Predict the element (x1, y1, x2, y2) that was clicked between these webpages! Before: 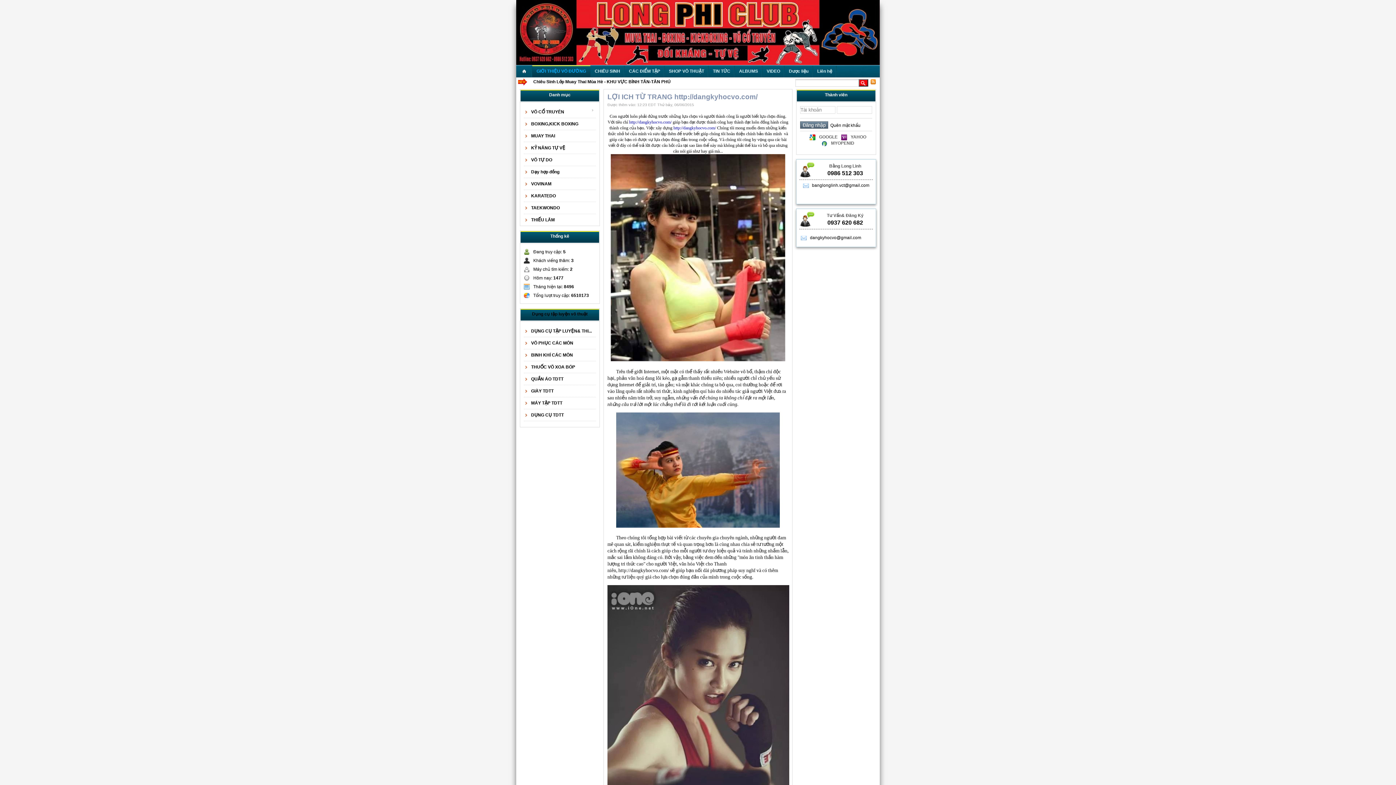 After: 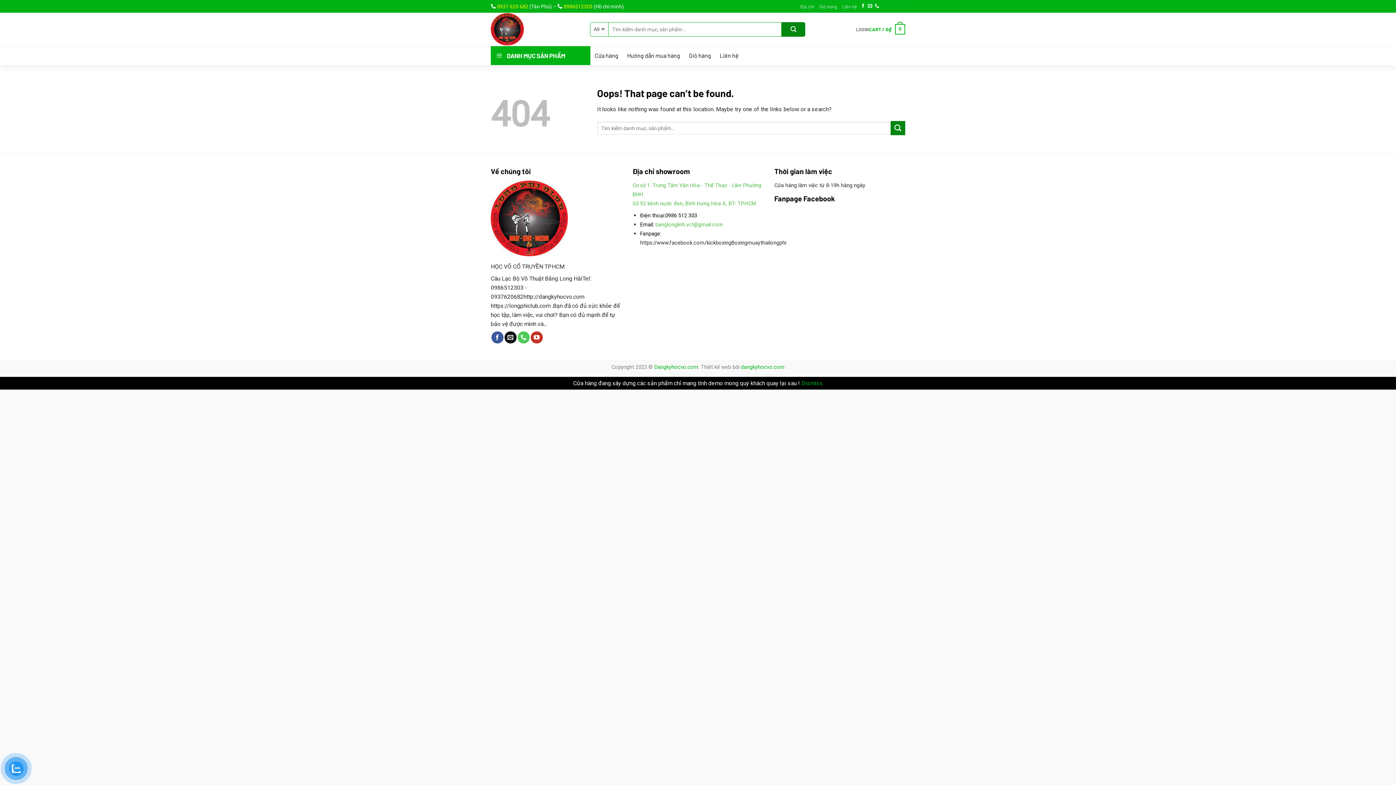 Action: bbox: (532, 311, 587, 316) label: Dụng cụ tập luyện võ thuật